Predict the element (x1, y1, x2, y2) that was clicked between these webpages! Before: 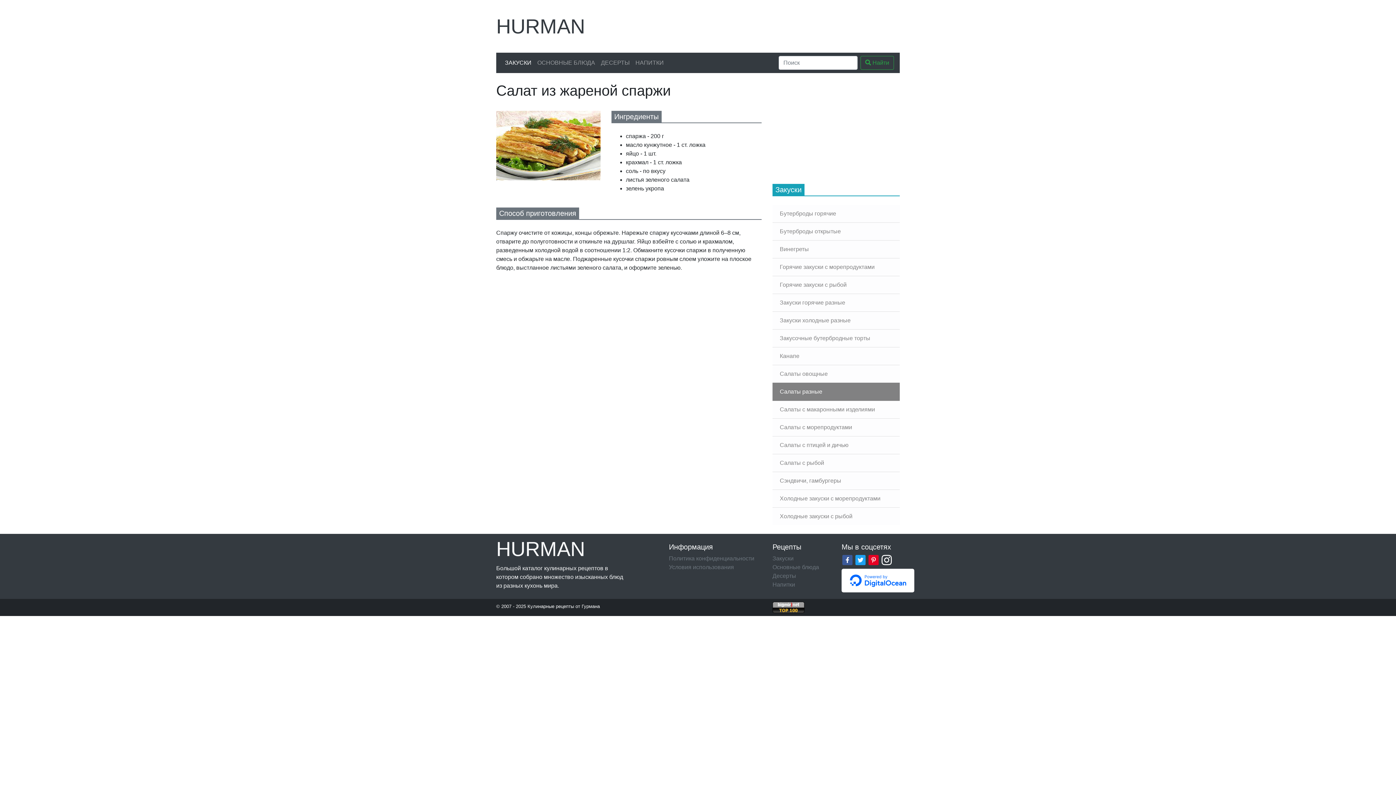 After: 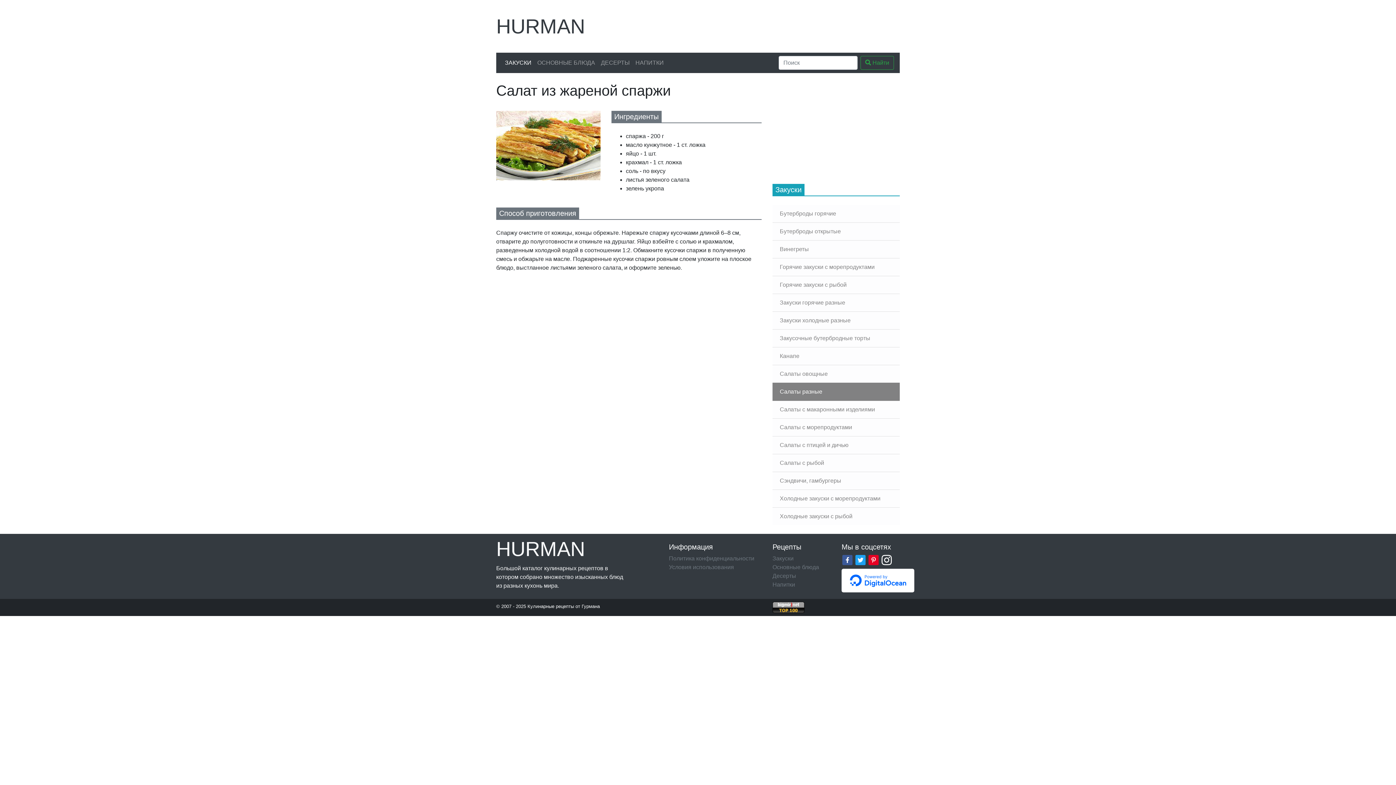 Action: bbox: (807, 604, 808, 610)